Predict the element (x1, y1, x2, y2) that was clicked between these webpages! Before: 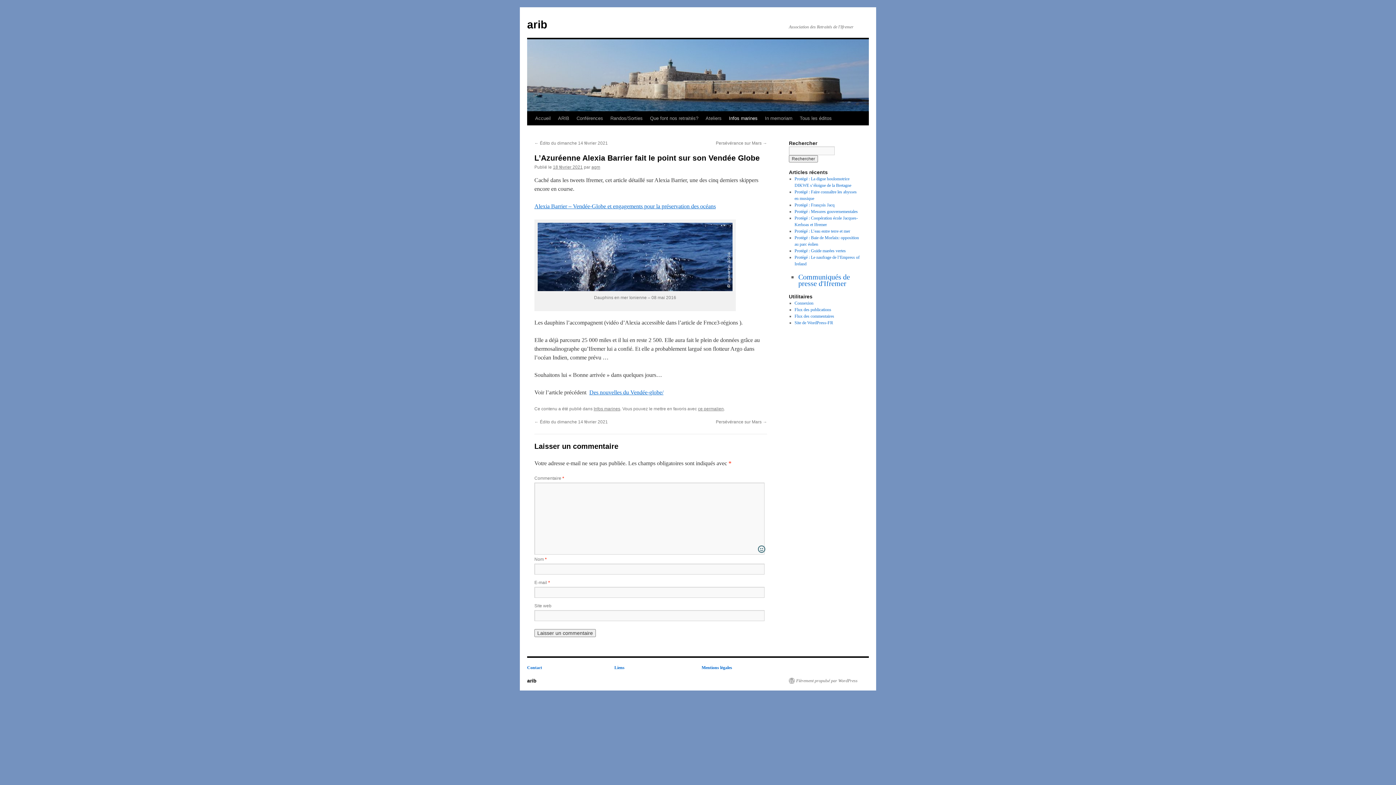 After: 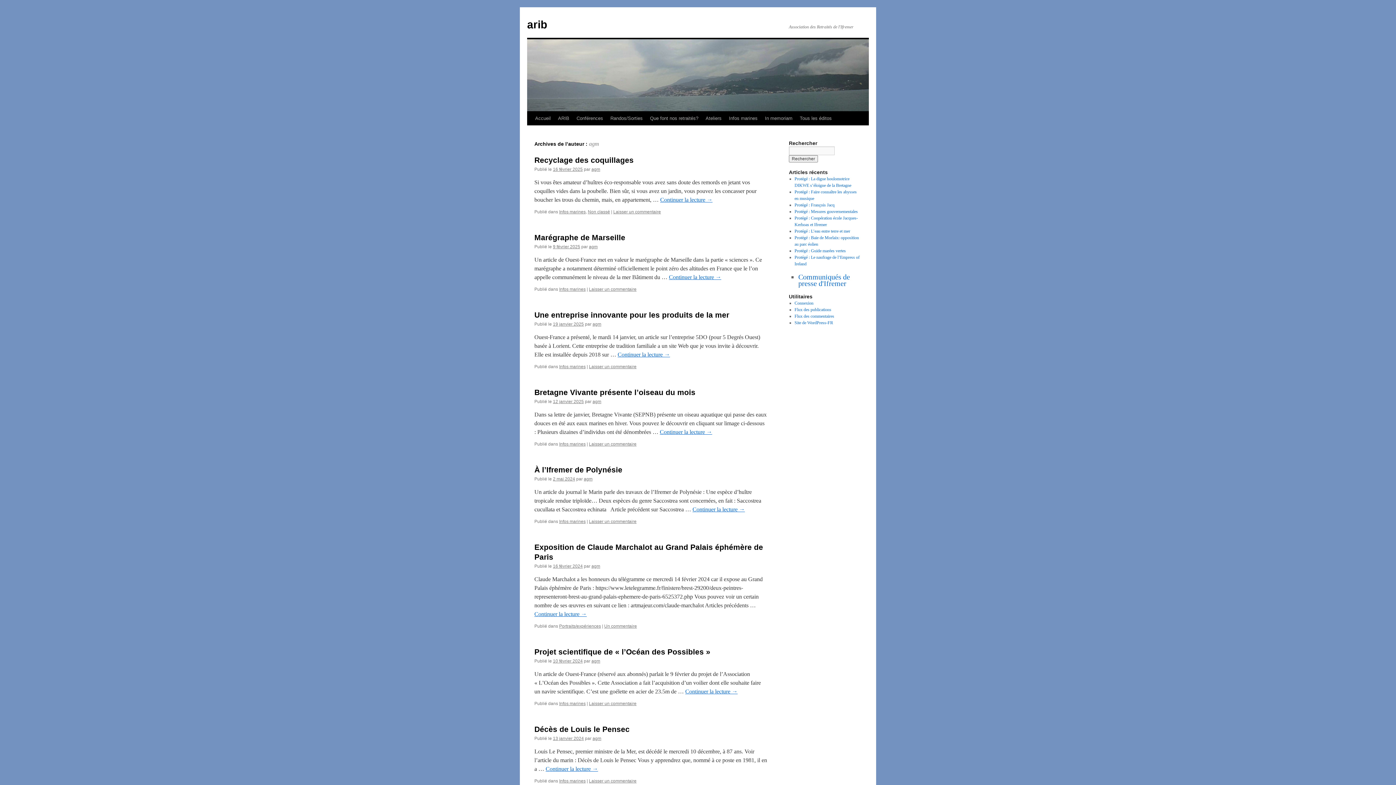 Action: label: agm bbox: (591, 164, 600, 169)